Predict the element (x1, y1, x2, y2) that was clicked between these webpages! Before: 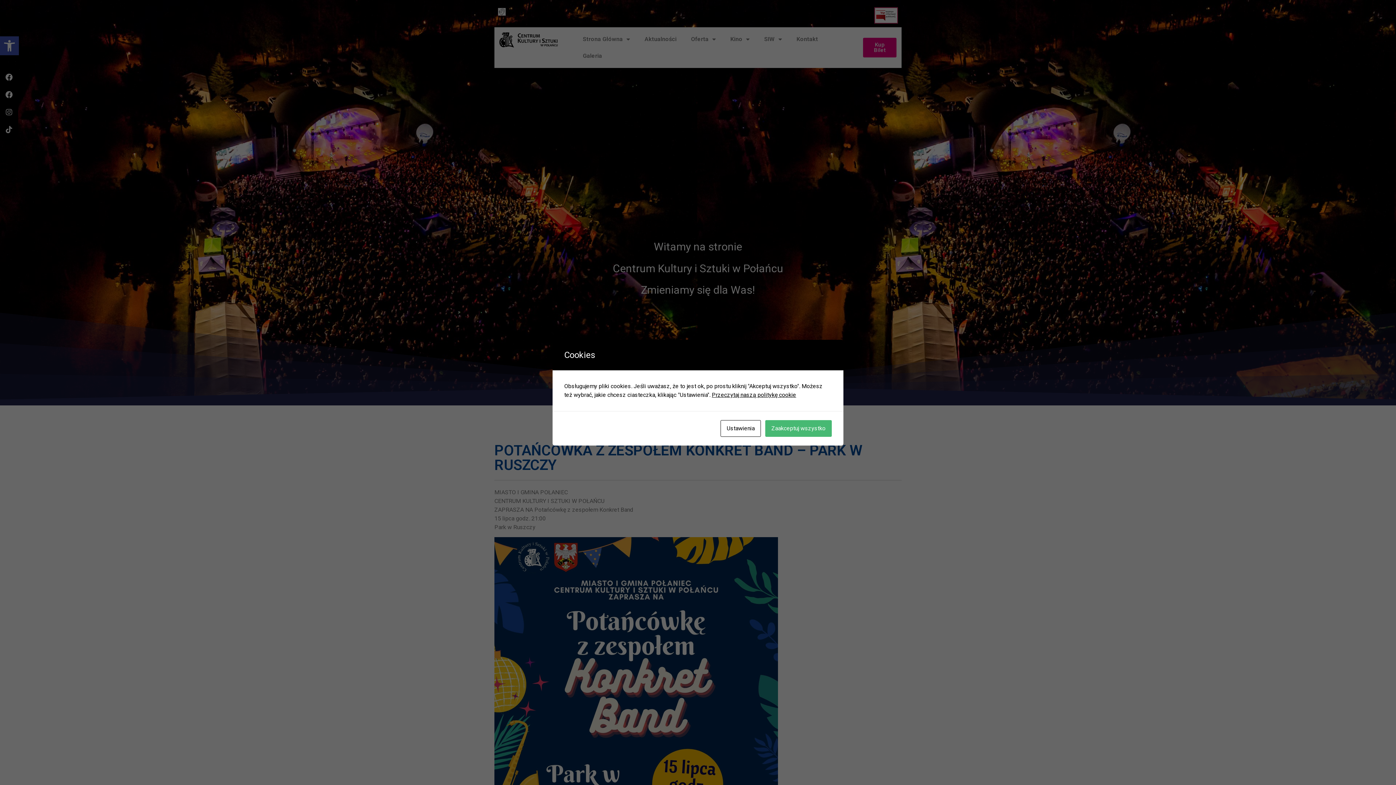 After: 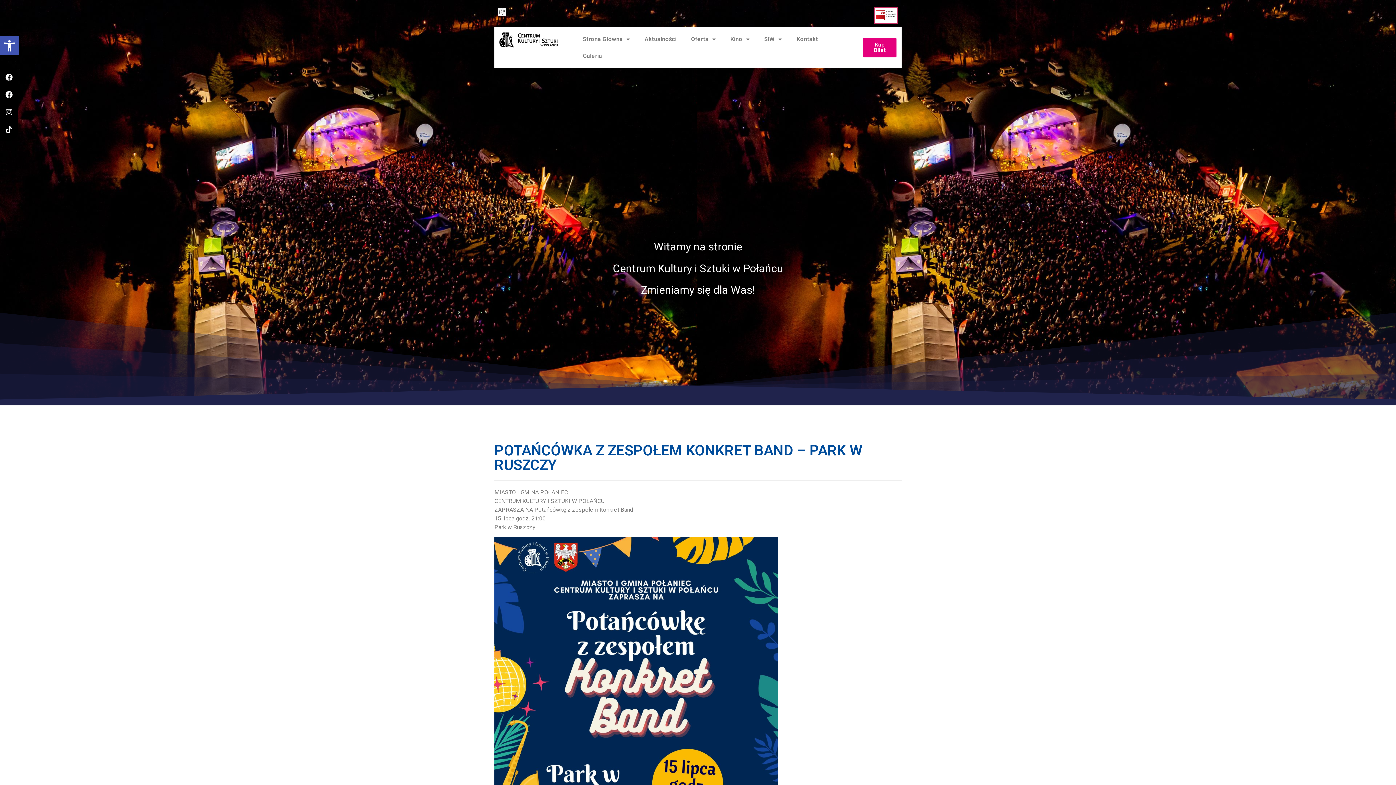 Action: label: Zaakceptuj wszystko bbox: (765, 420, 832, 436)